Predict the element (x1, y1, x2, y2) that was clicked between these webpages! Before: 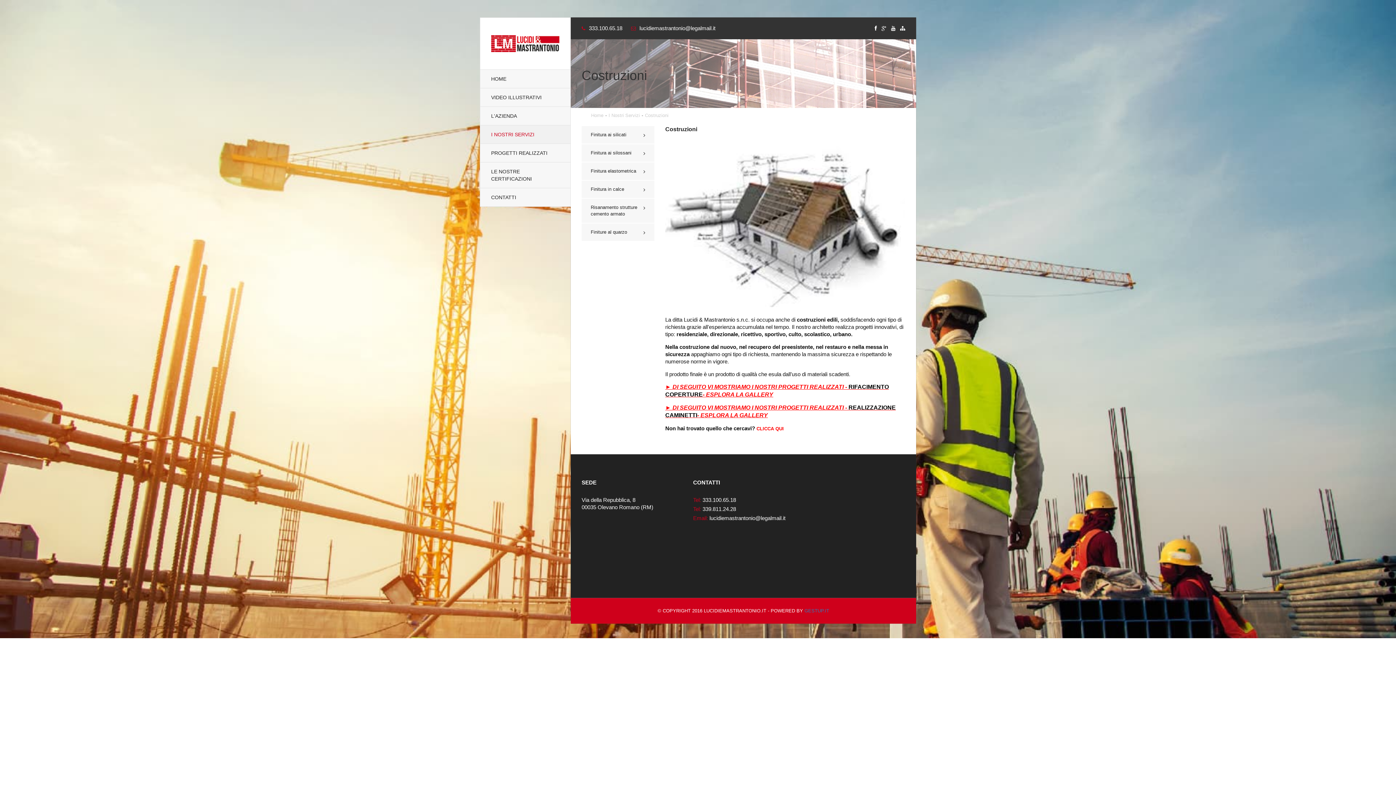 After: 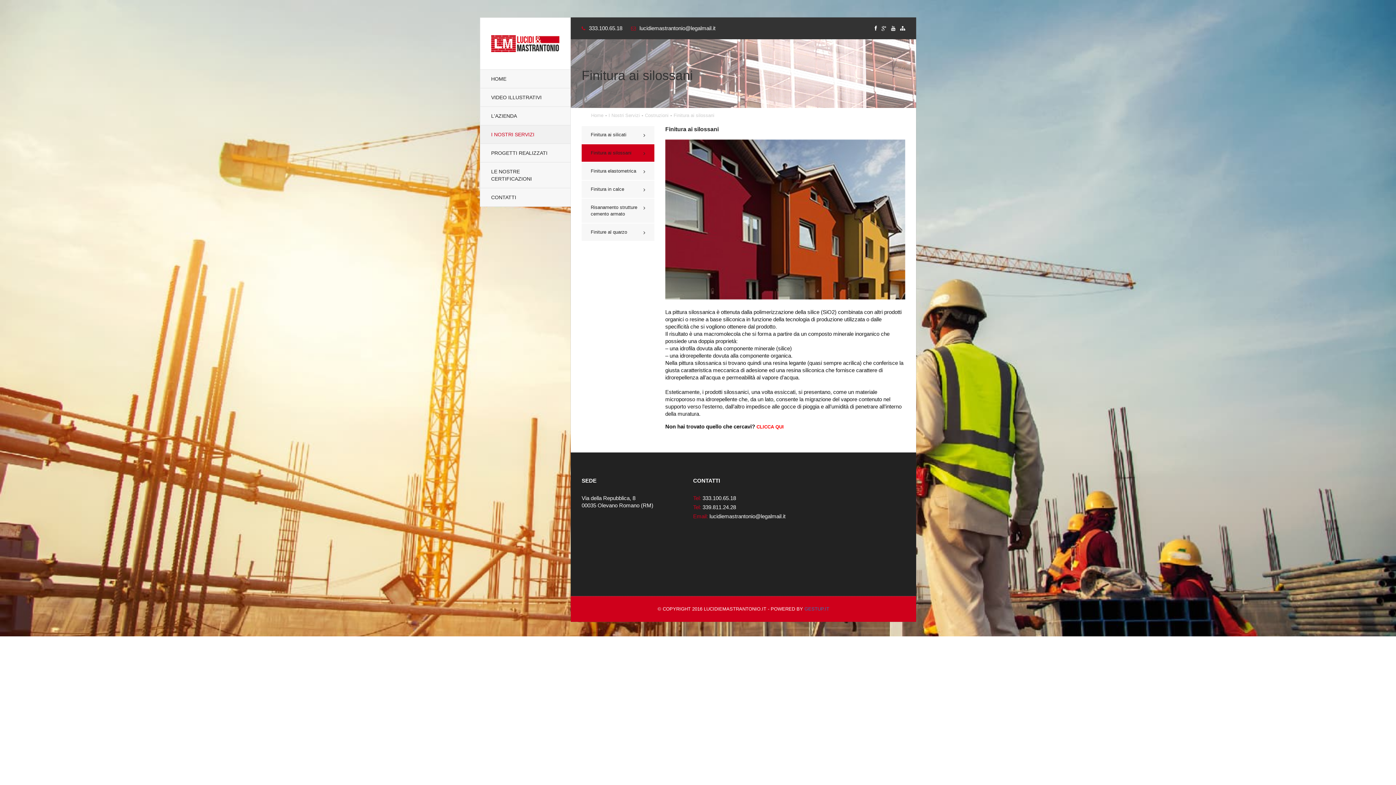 Action: label: Finitura ai silossani bbox: (581, 144, 654, 161)